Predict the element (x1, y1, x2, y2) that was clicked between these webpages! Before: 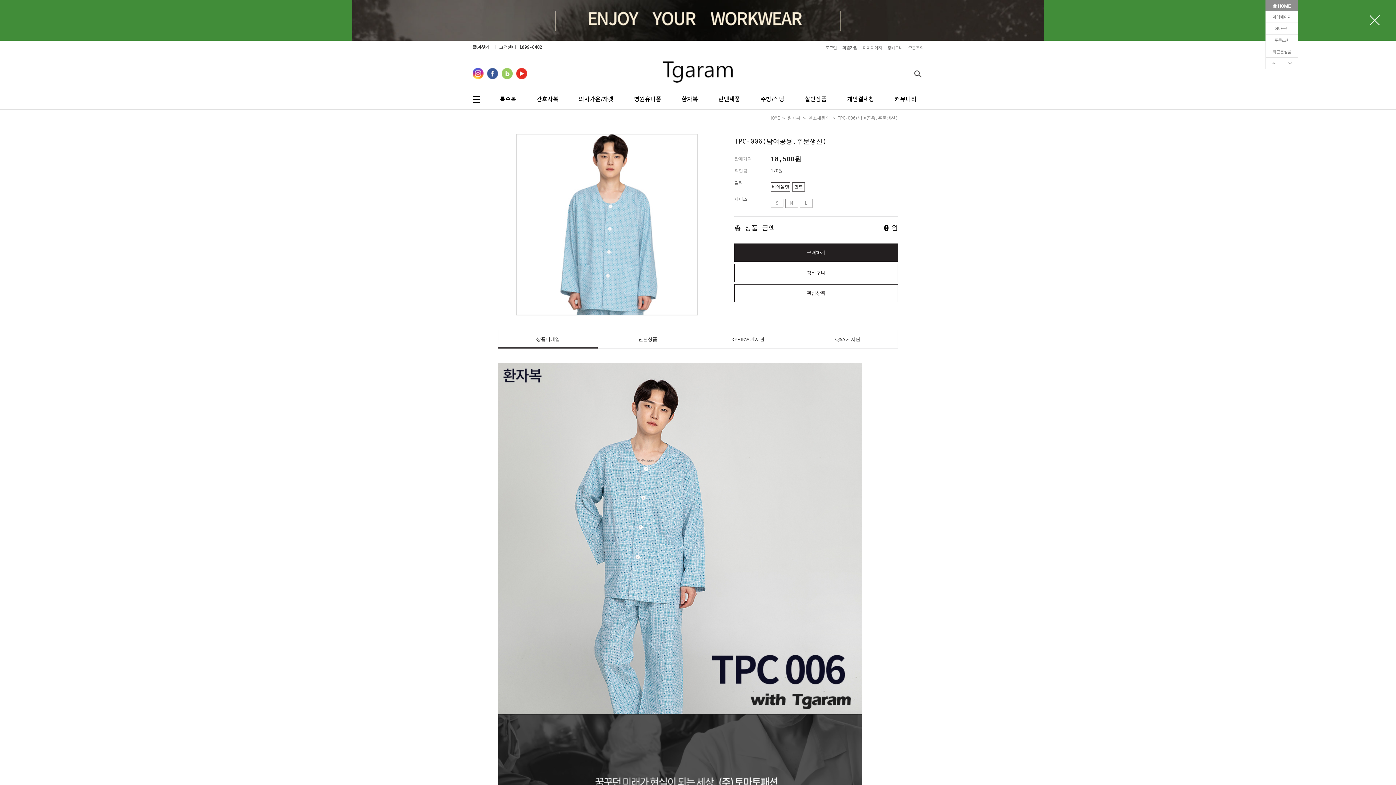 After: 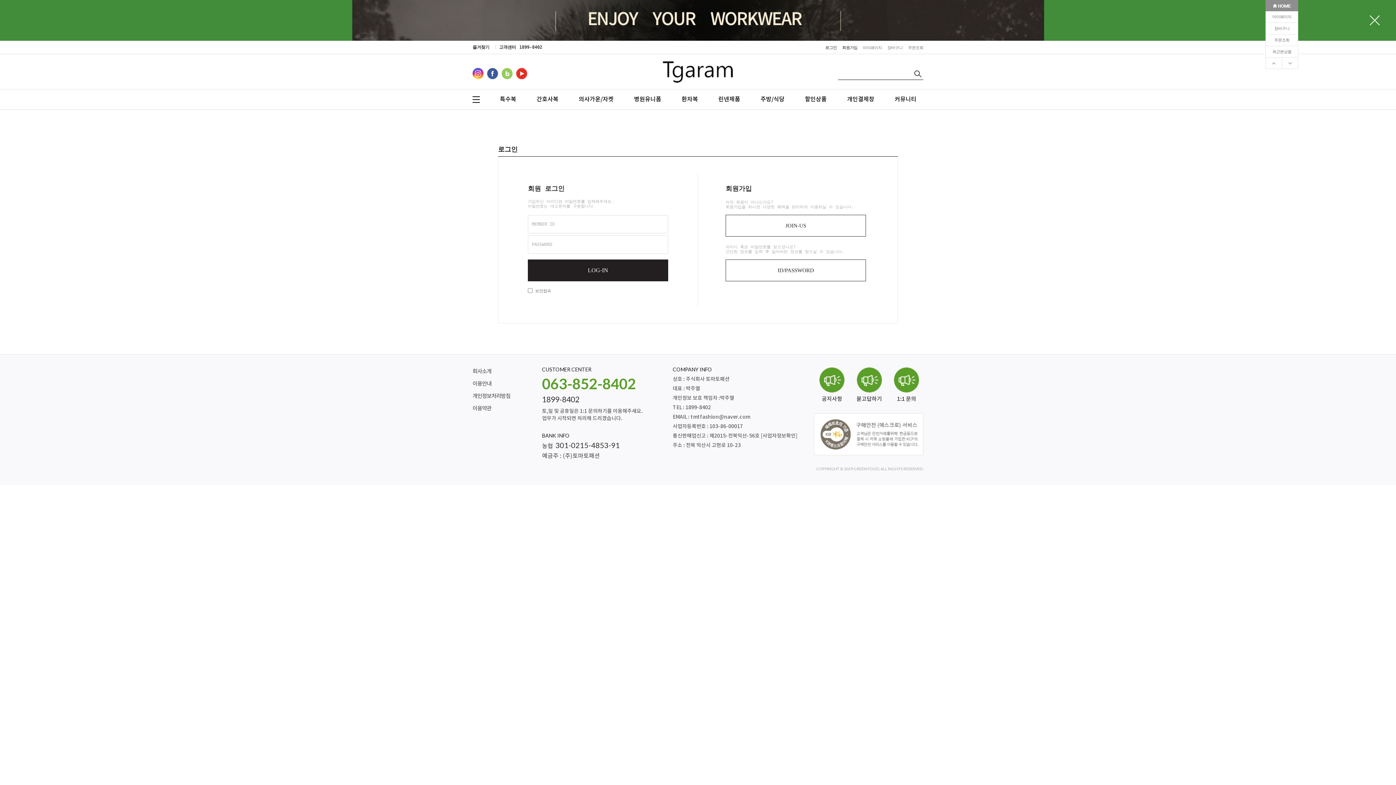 Action: label: 마이페이지 bbox: (1266, 11, 1298, 22)